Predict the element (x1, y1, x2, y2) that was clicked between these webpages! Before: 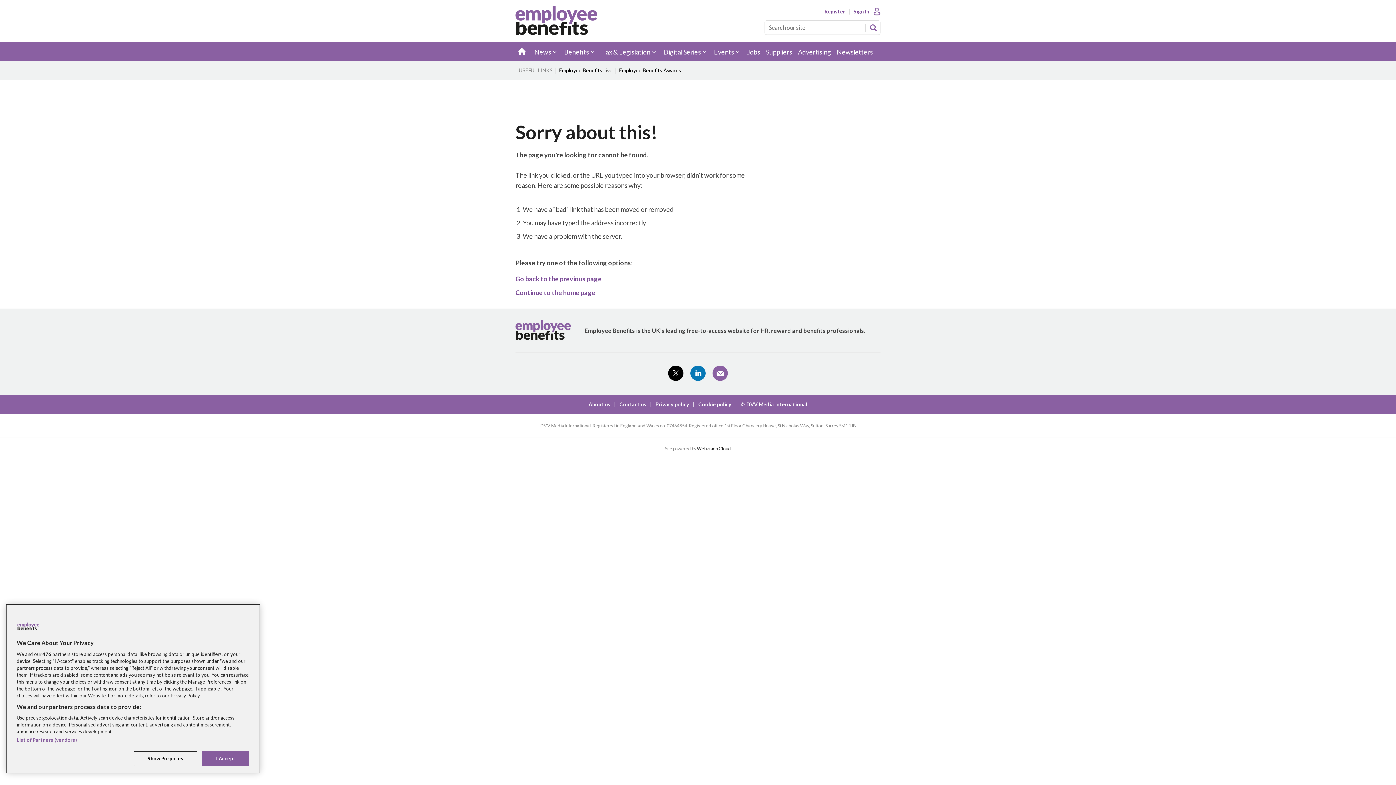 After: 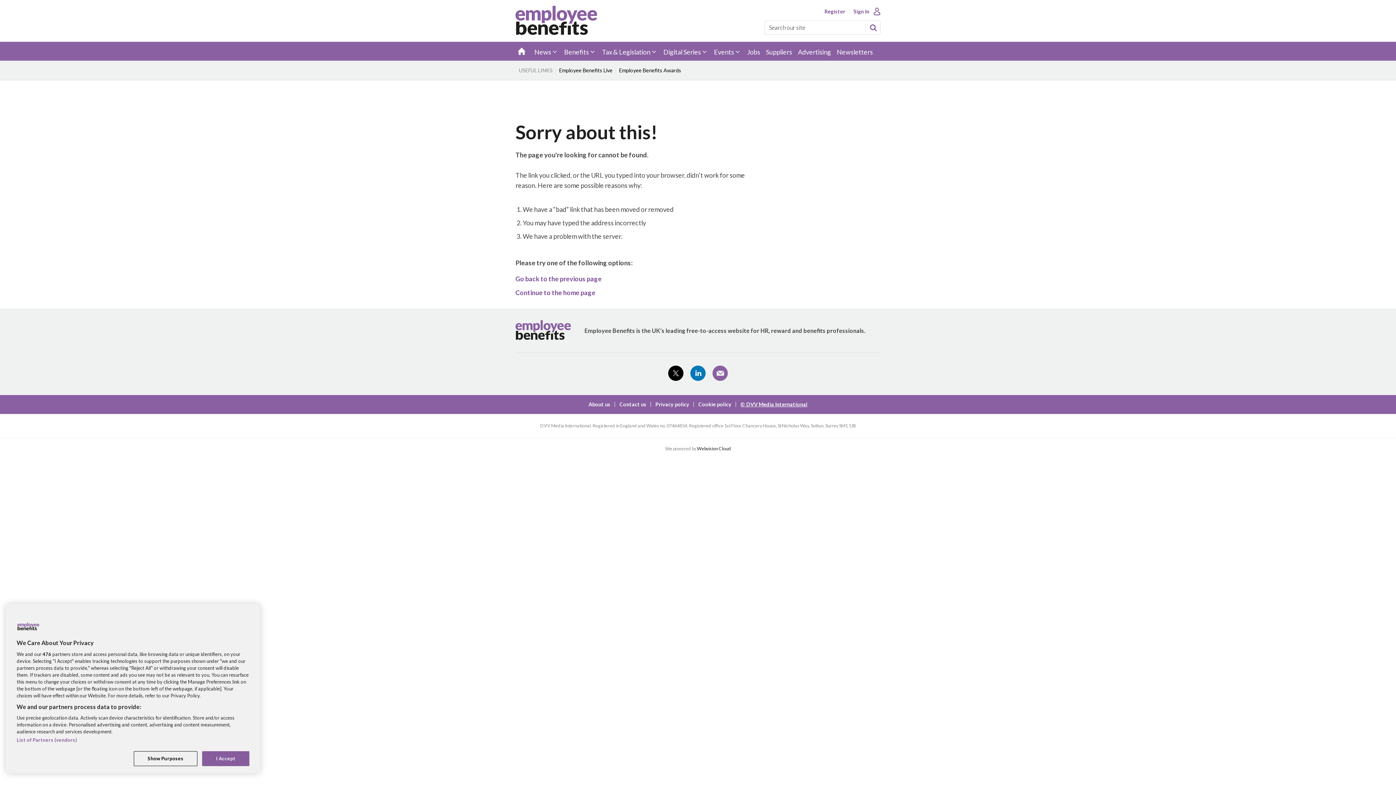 Action: bbox: (740, 401, 807, 407) label: © DVV Media International